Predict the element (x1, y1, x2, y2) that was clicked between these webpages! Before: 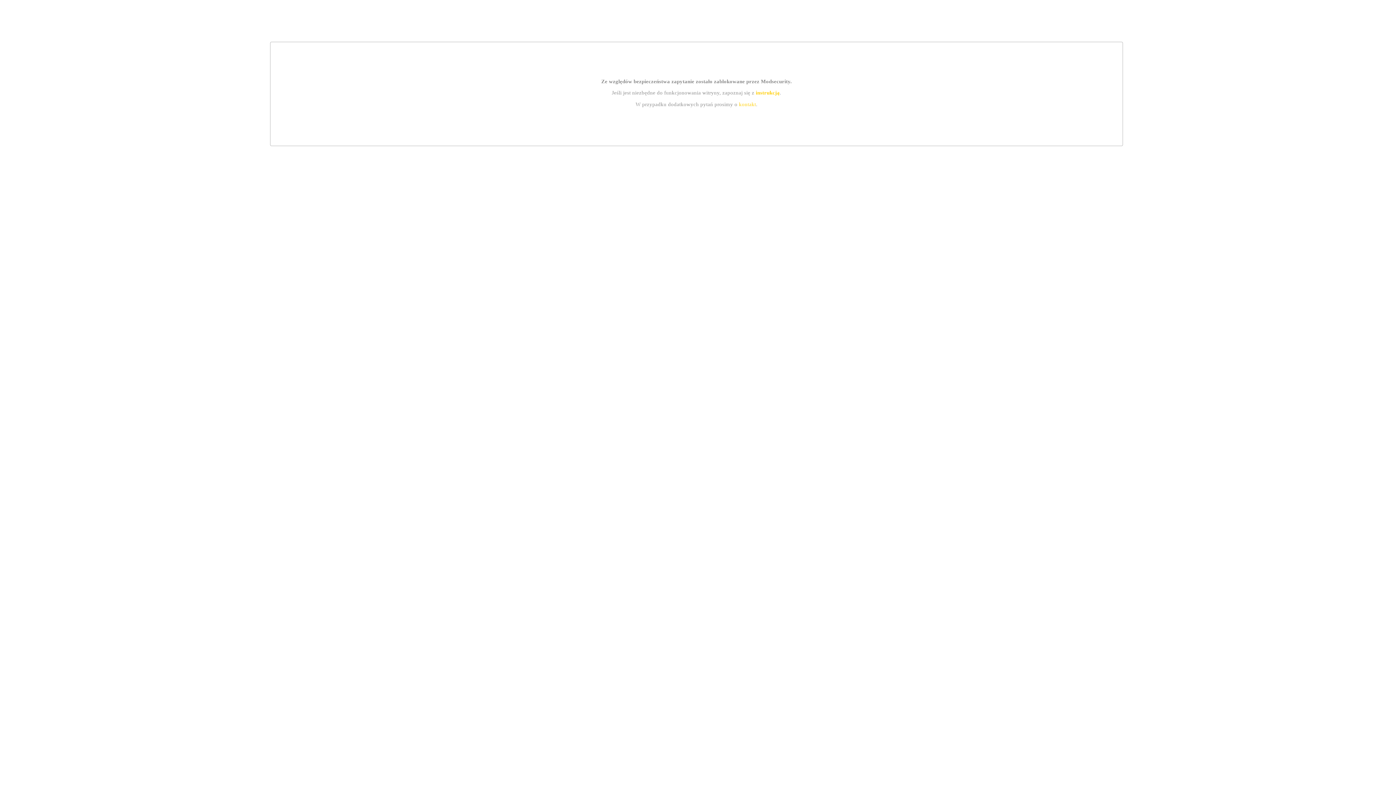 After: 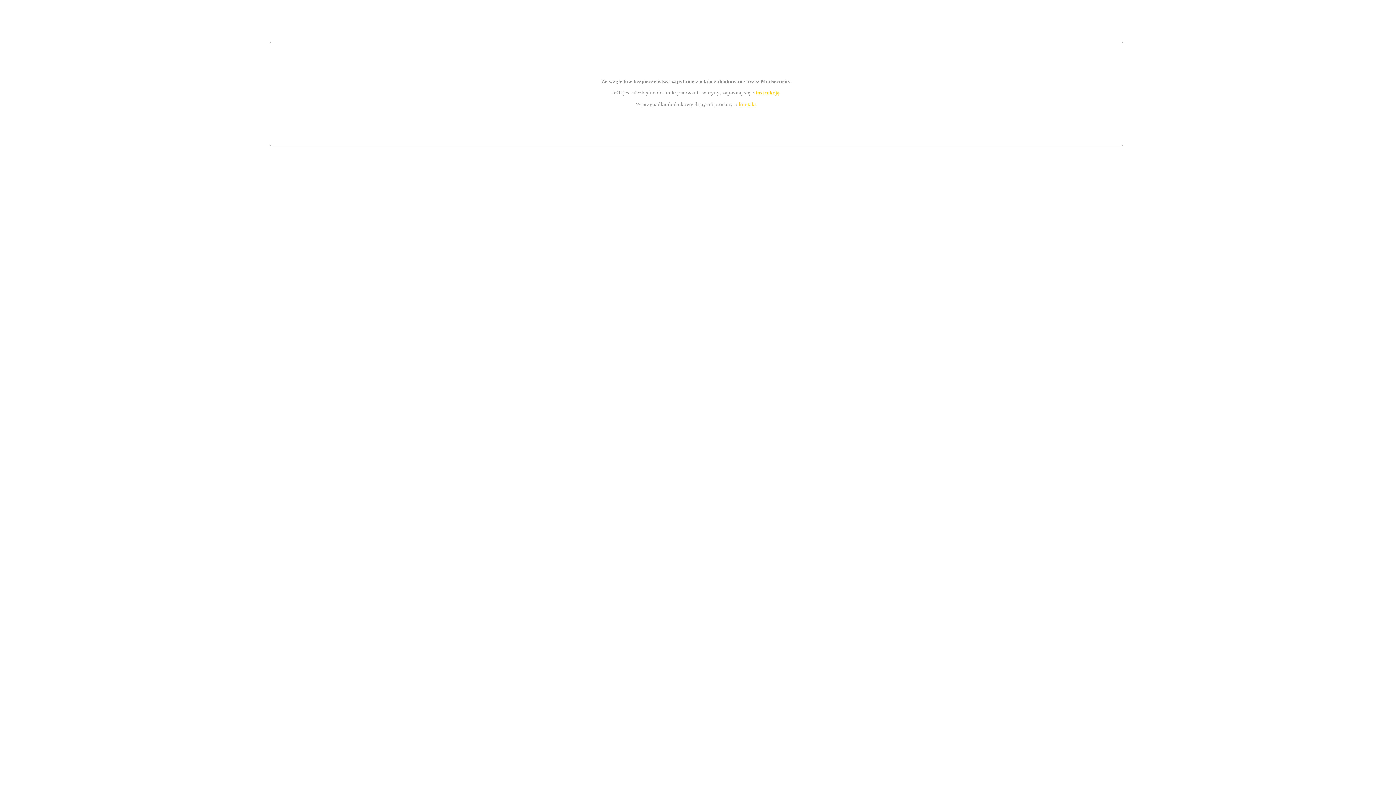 Action: label: instrukcją bbox: (755, 89, 779, 95)